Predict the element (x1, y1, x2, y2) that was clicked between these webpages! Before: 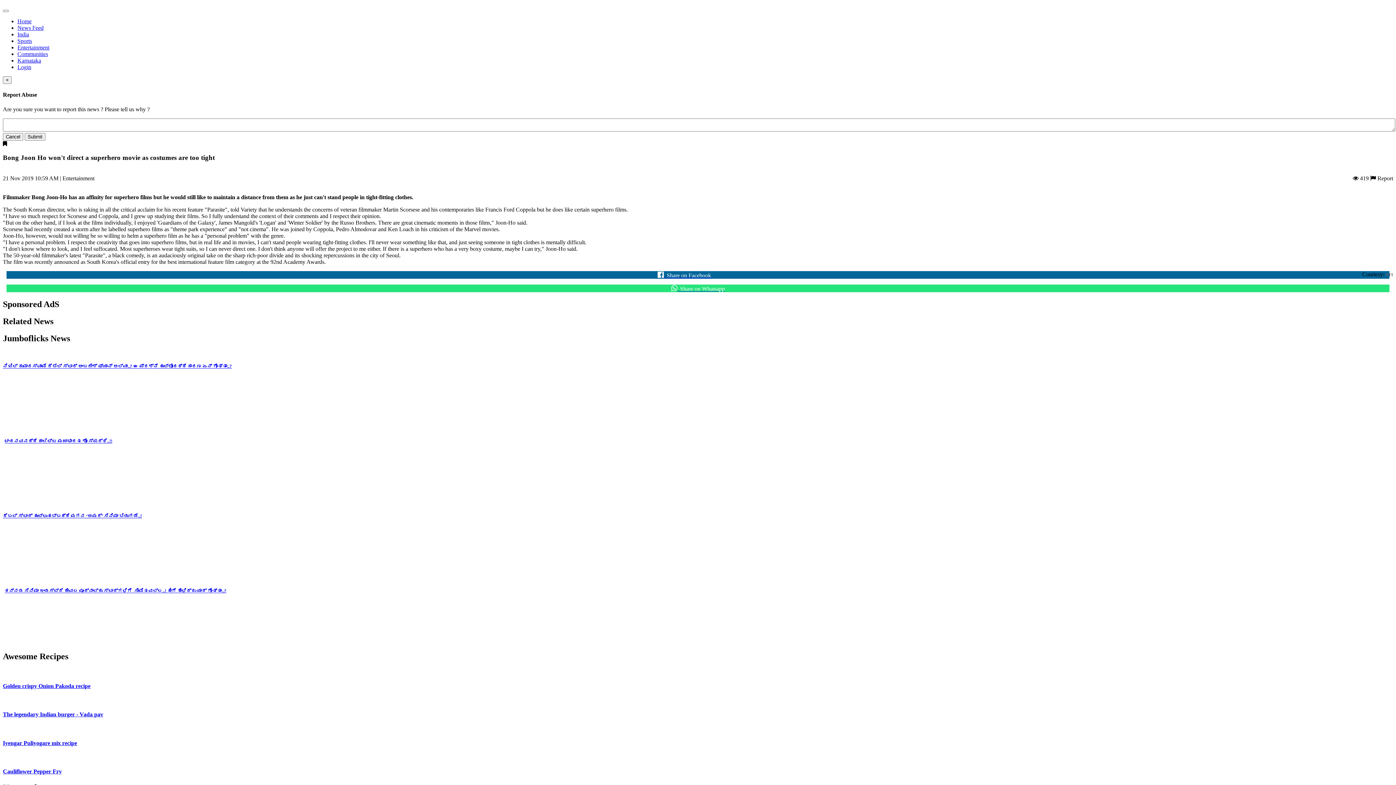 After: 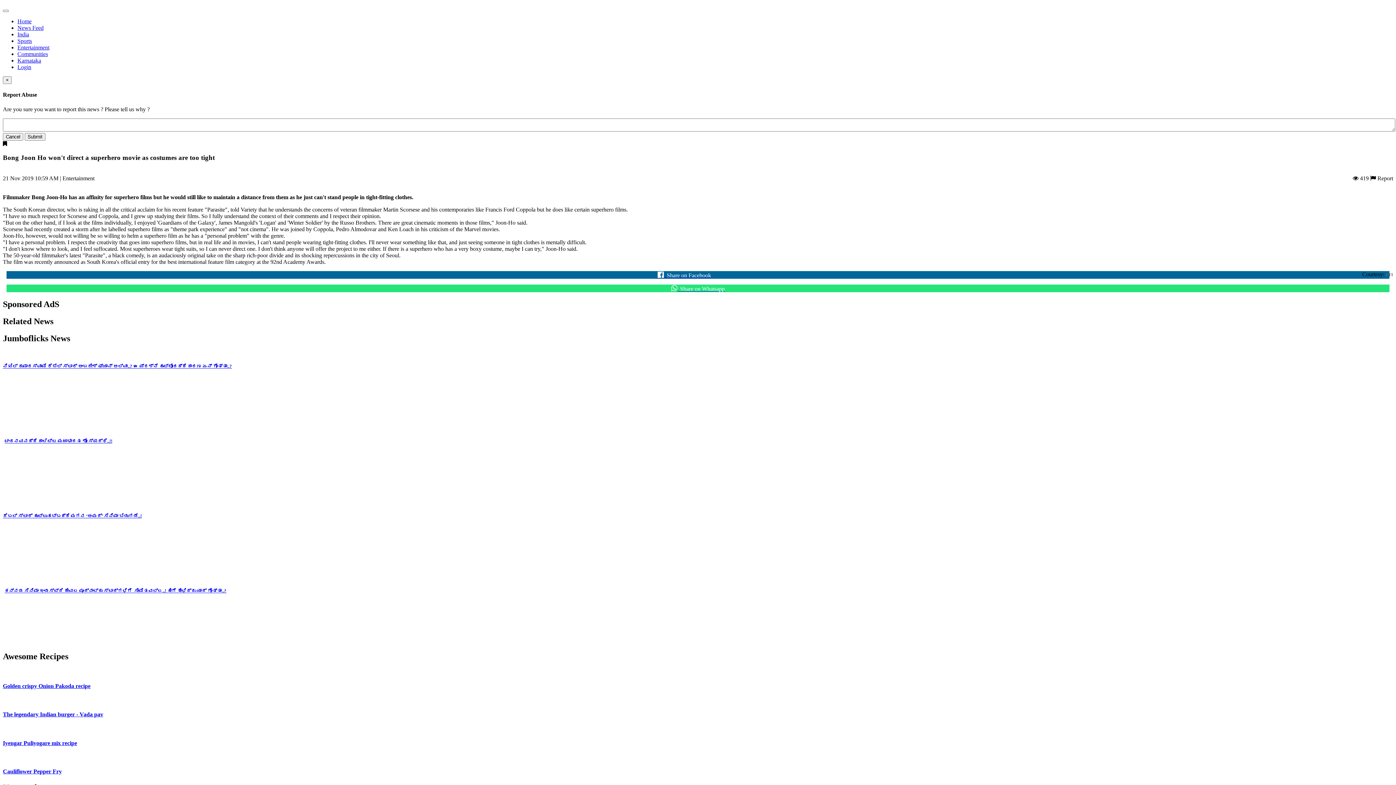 Action: label: Iyengar Puliyogare mix recipe bbox: (2, 740, 77, 746)